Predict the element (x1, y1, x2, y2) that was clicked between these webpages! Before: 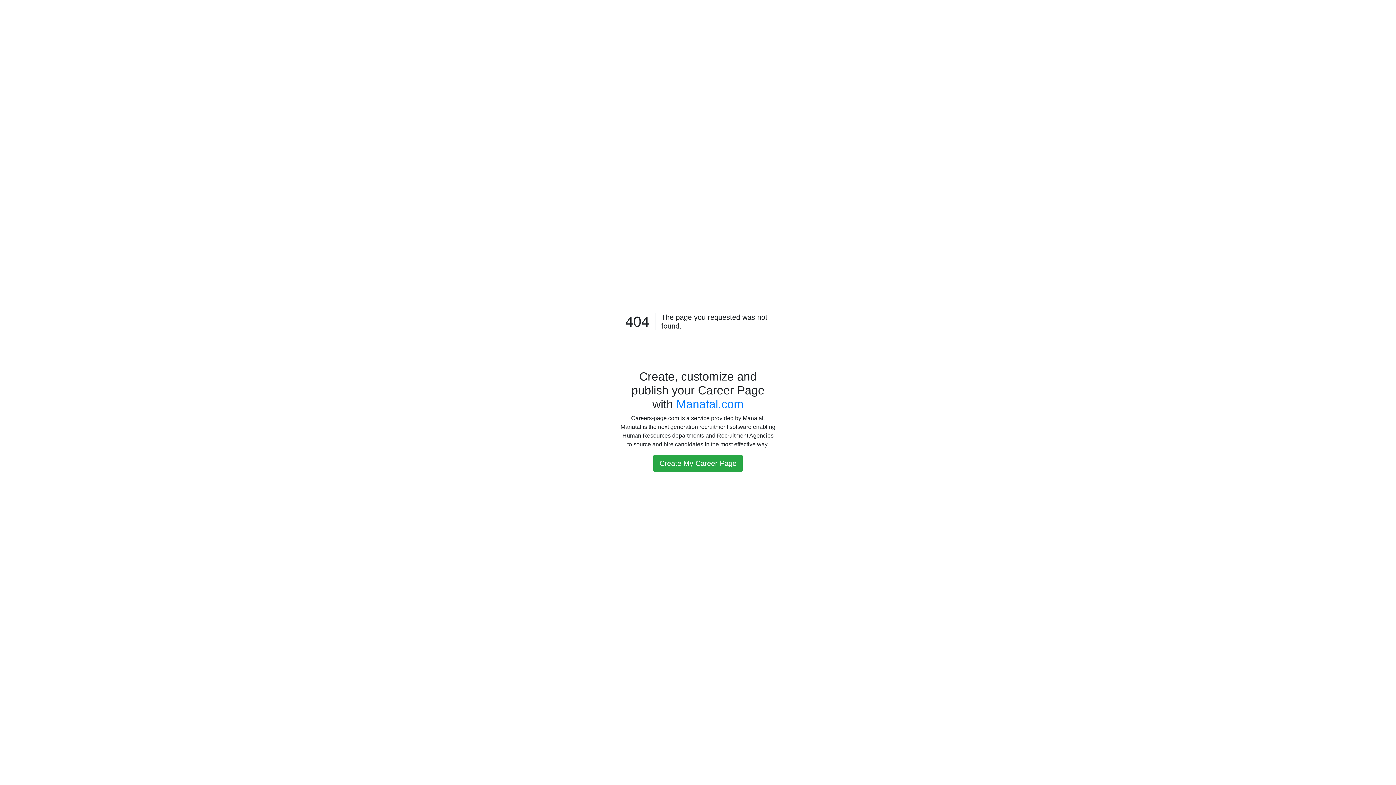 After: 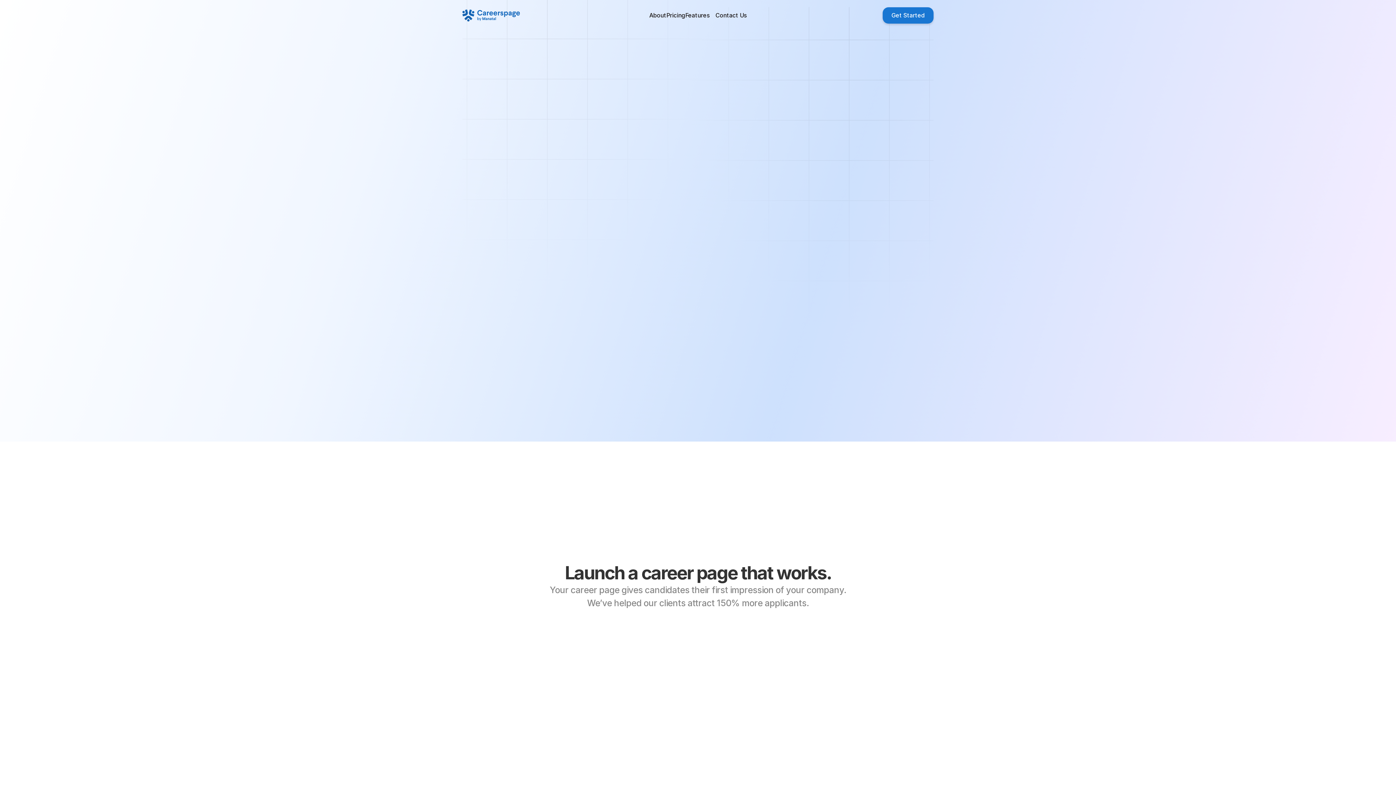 Action: bbox: (676, 397, 743, 410) label: Manatal.com